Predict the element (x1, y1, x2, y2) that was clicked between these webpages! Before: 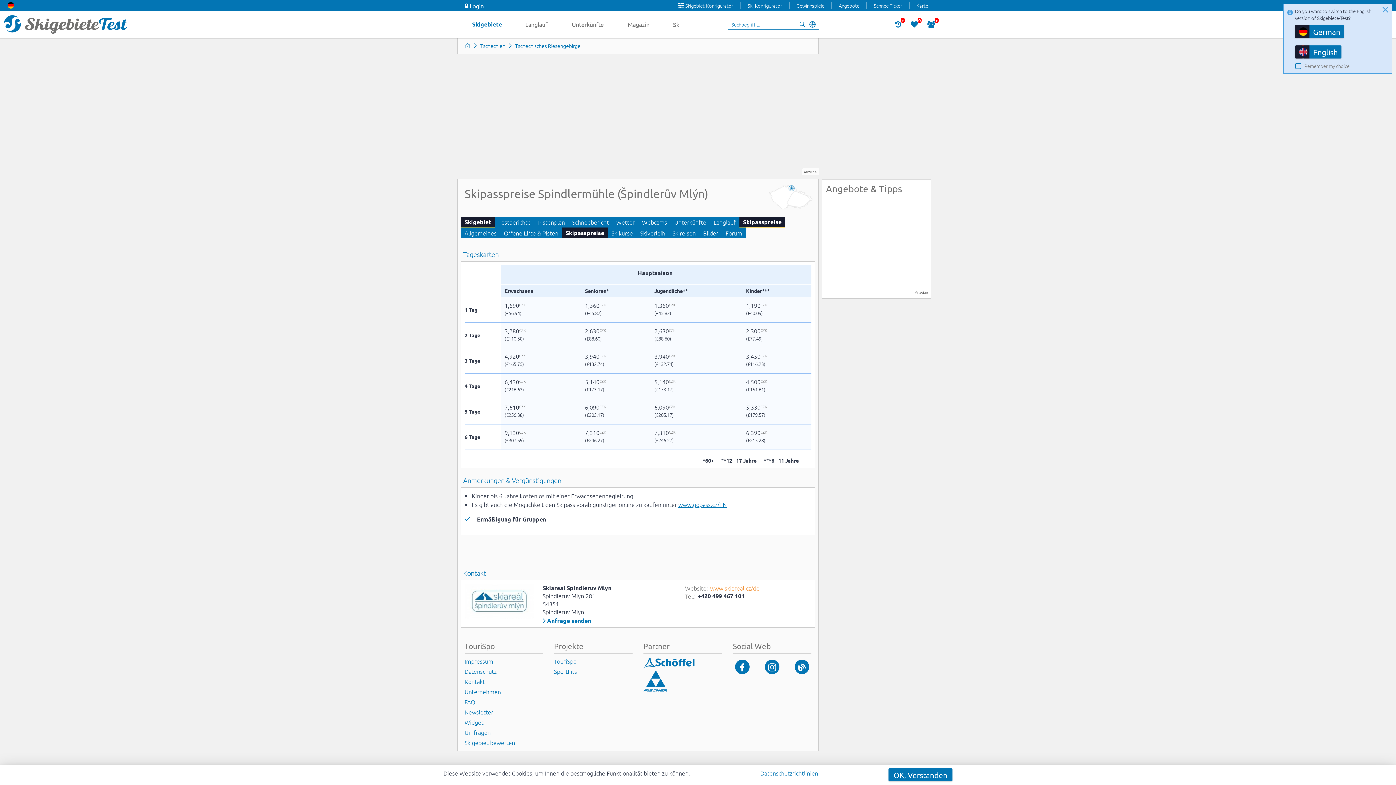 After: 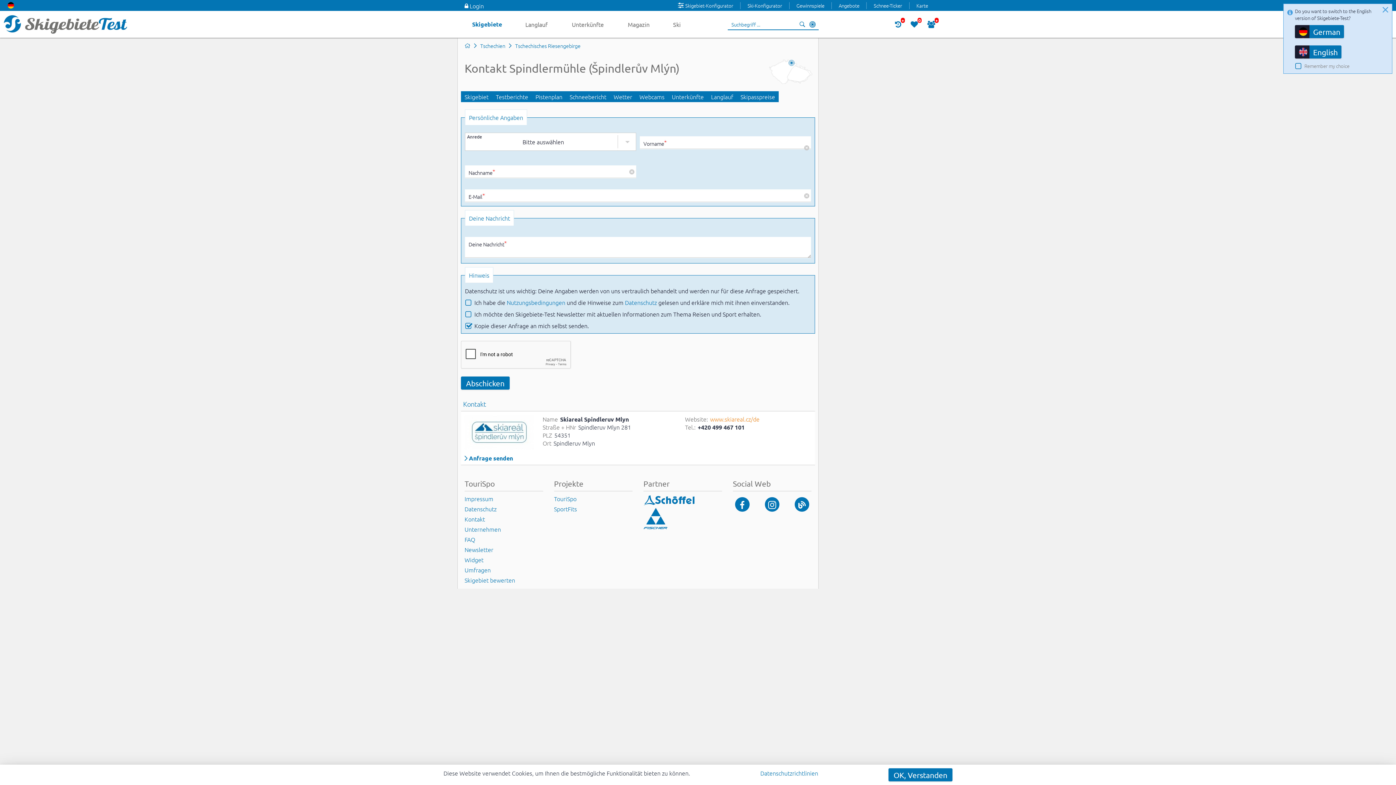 Action: bbox: (542, 618, 676, 623) label: Anfrage senden